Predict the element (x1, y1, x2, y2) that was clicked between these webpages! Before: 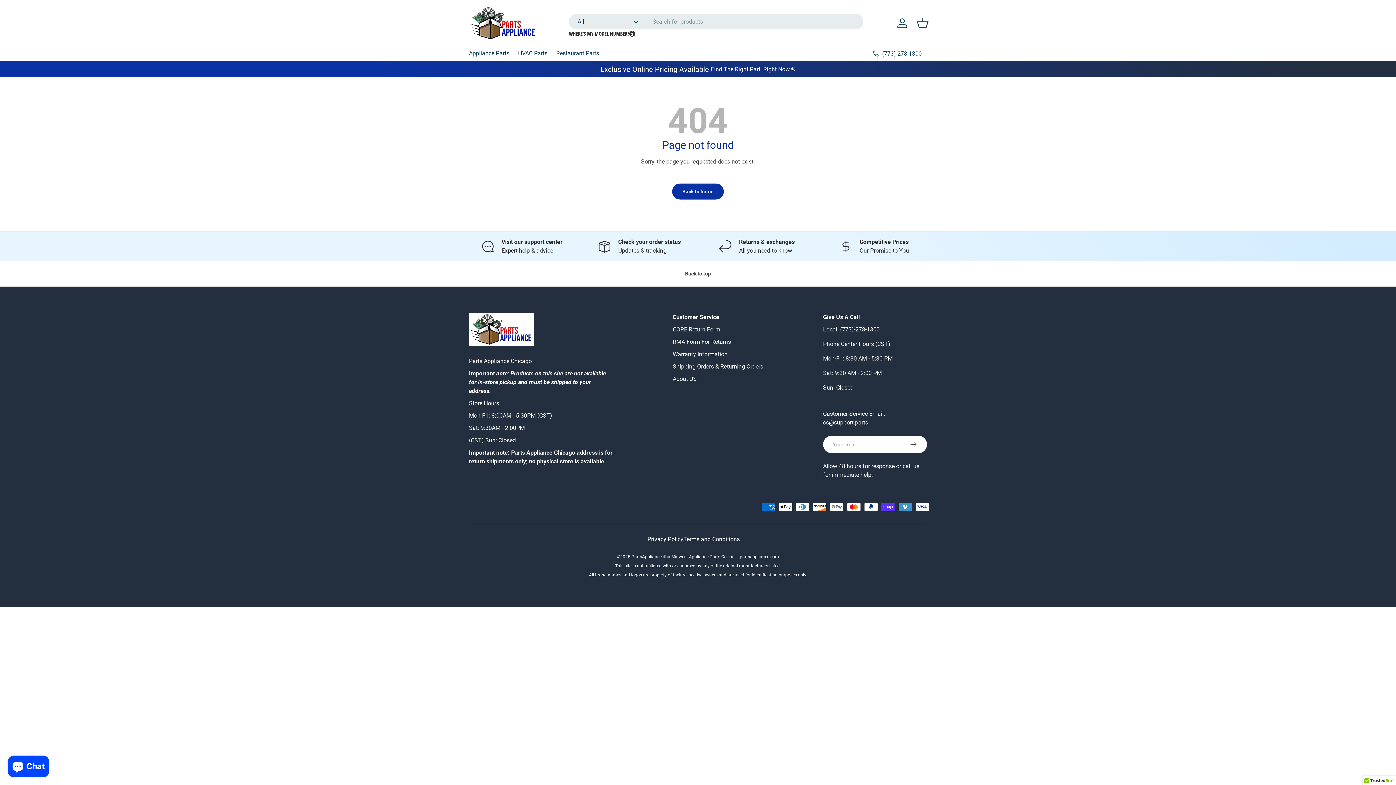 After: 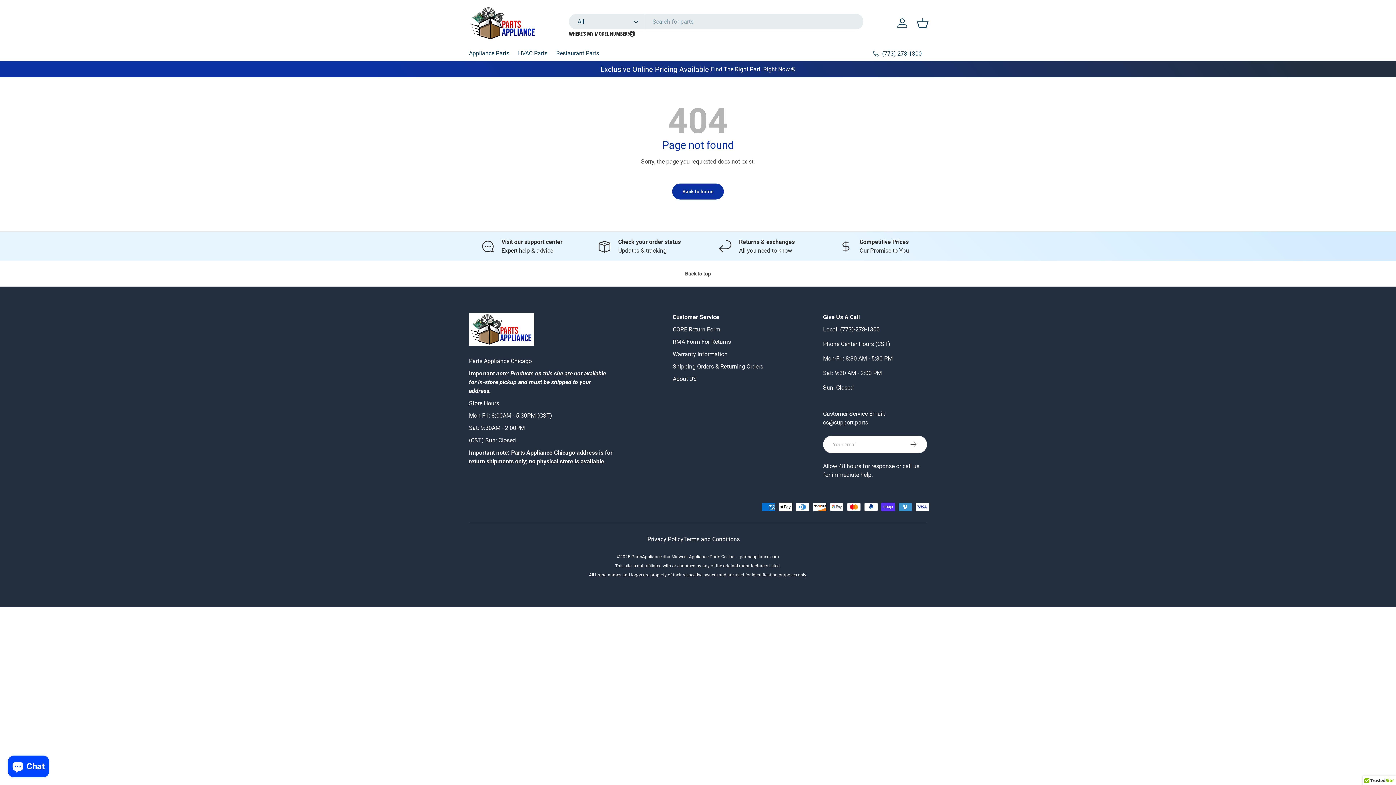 Action: label: cs@support.parts bbox: (823, 419, 868, 426)